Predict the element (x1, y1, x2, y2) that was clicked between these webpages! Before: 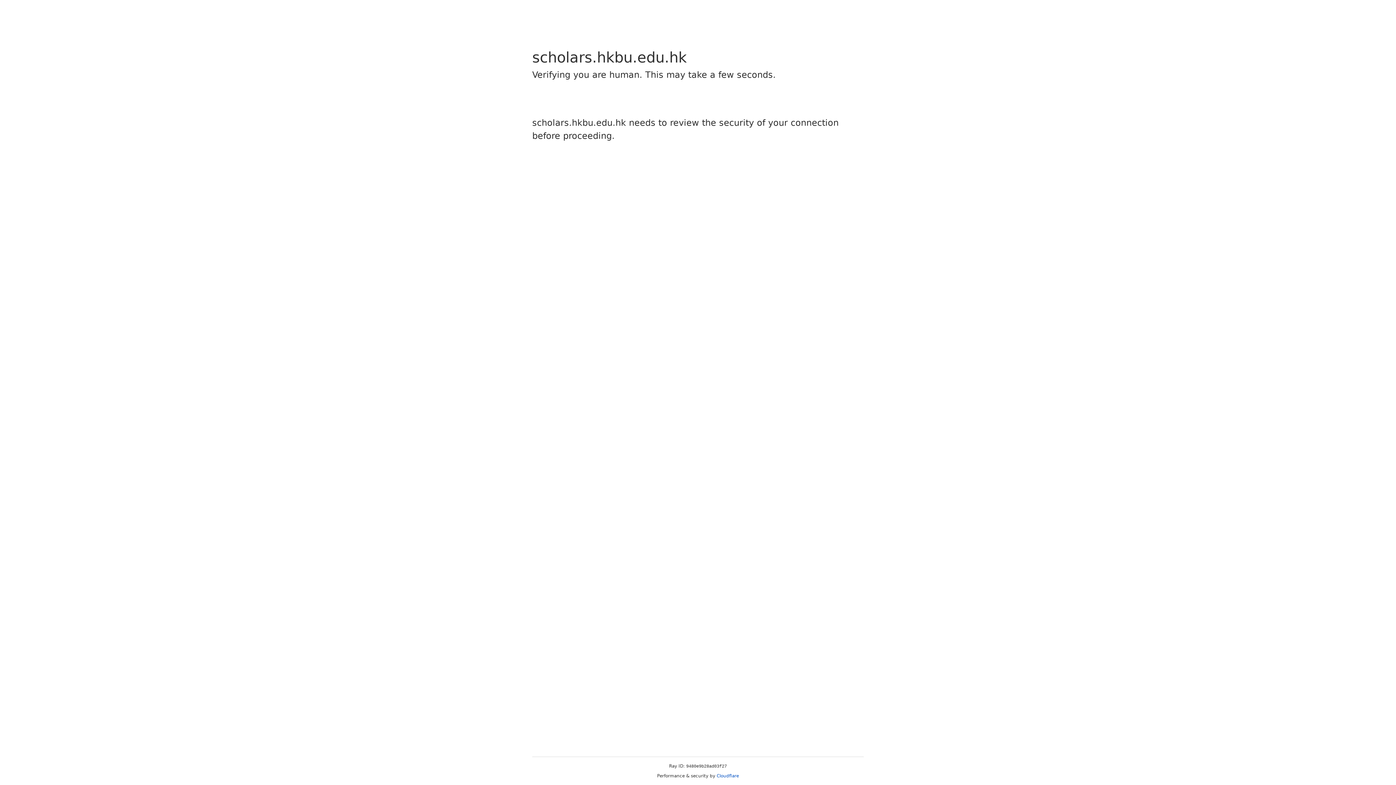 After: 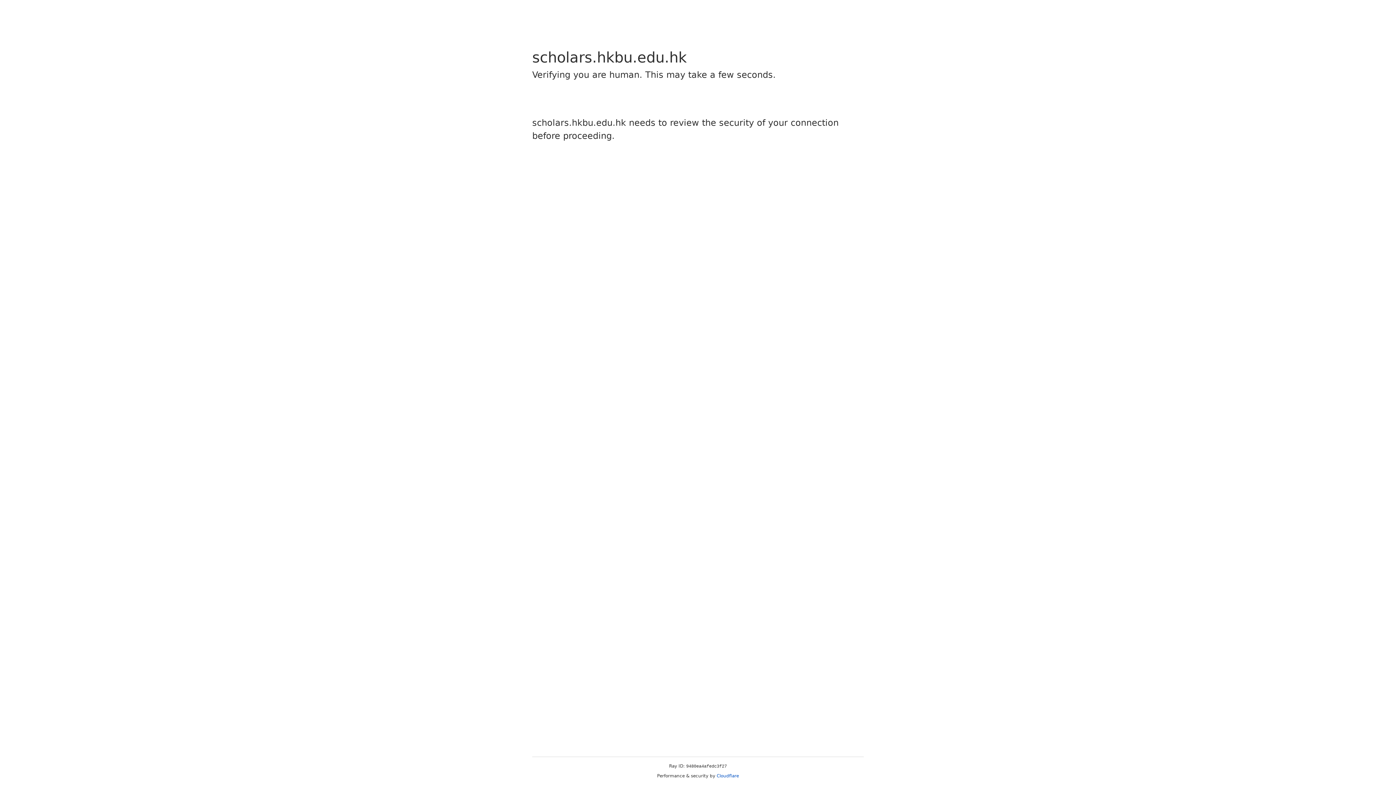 Action: label: Cloudflare bbox: (716, 773, 739, 778)